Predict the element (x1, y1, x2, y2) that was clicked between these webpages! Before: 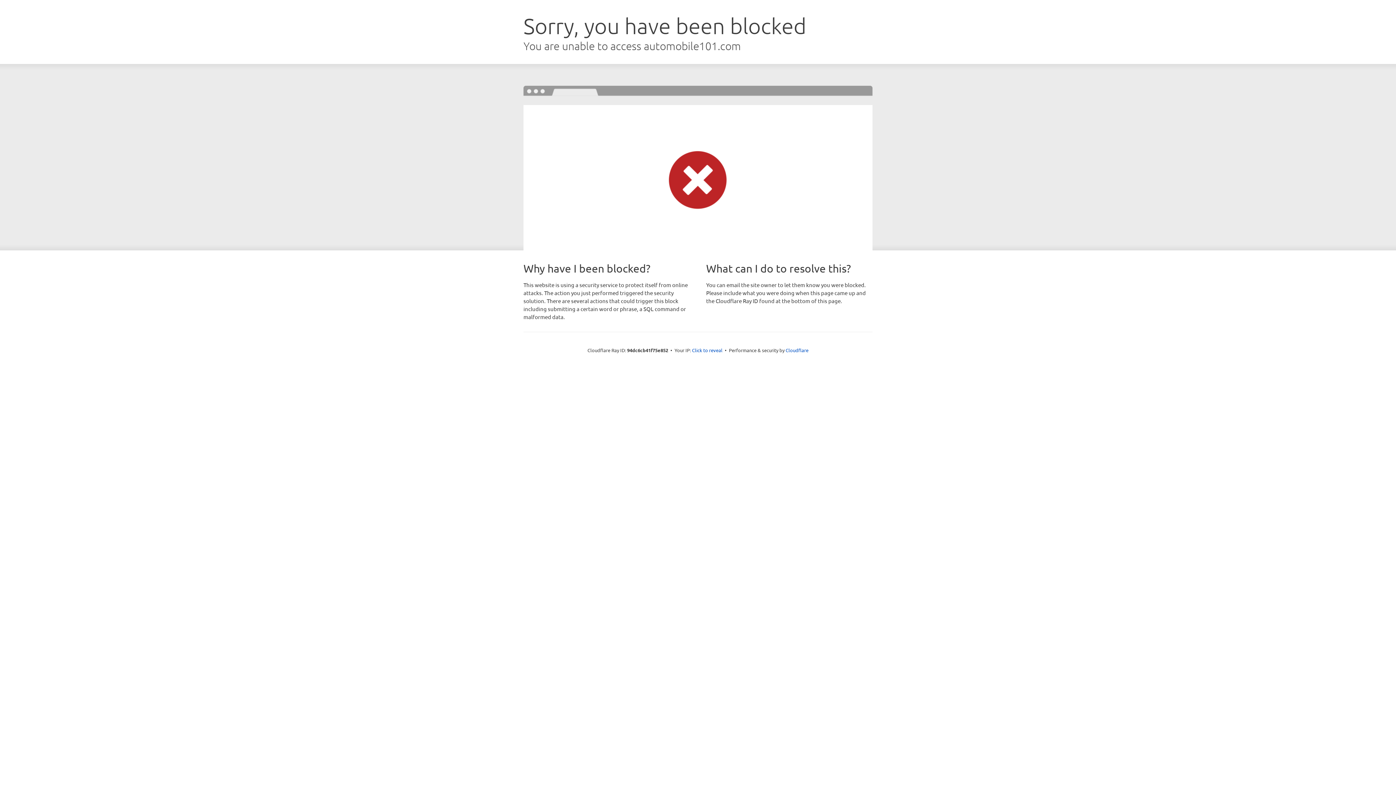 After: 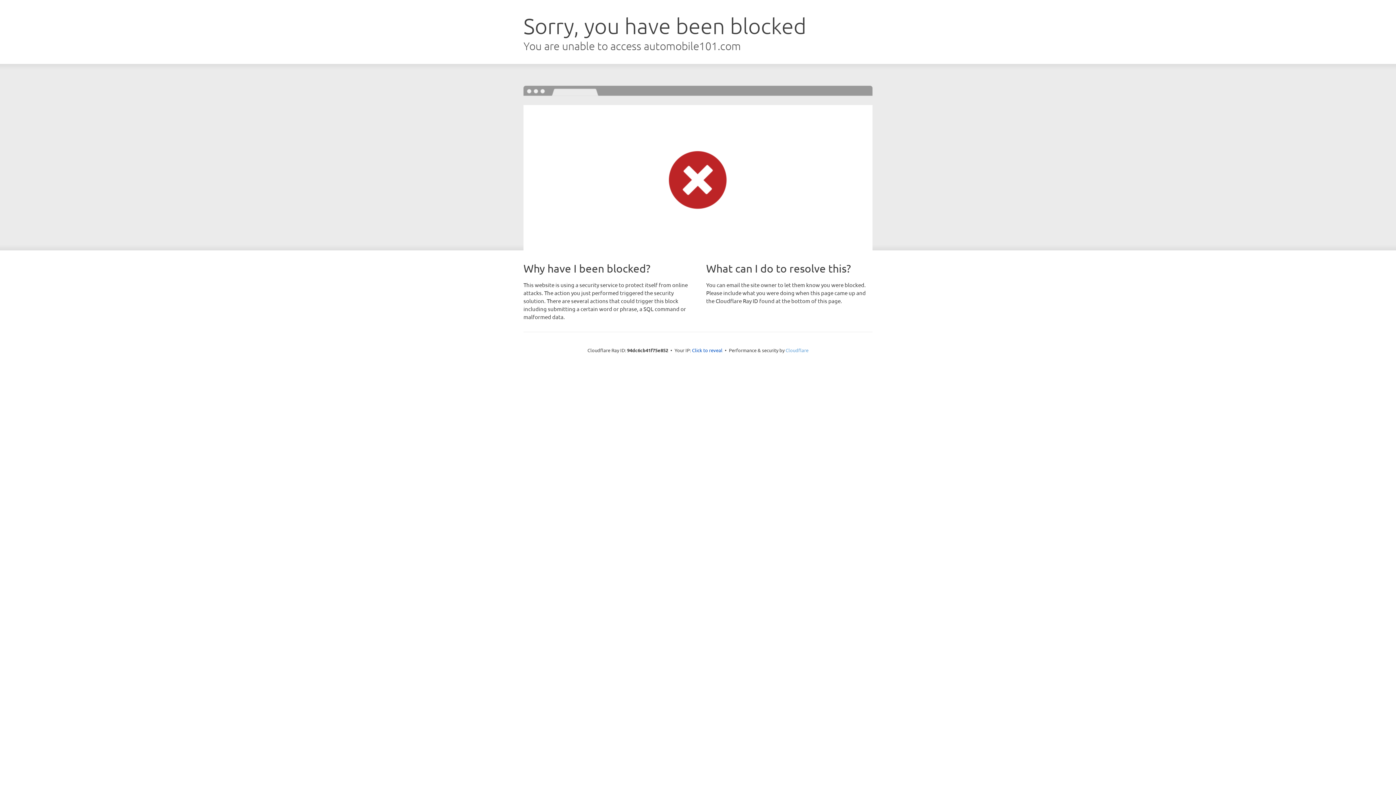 Action: bbox: (785, 347, 808, 353) label: Cloudflare